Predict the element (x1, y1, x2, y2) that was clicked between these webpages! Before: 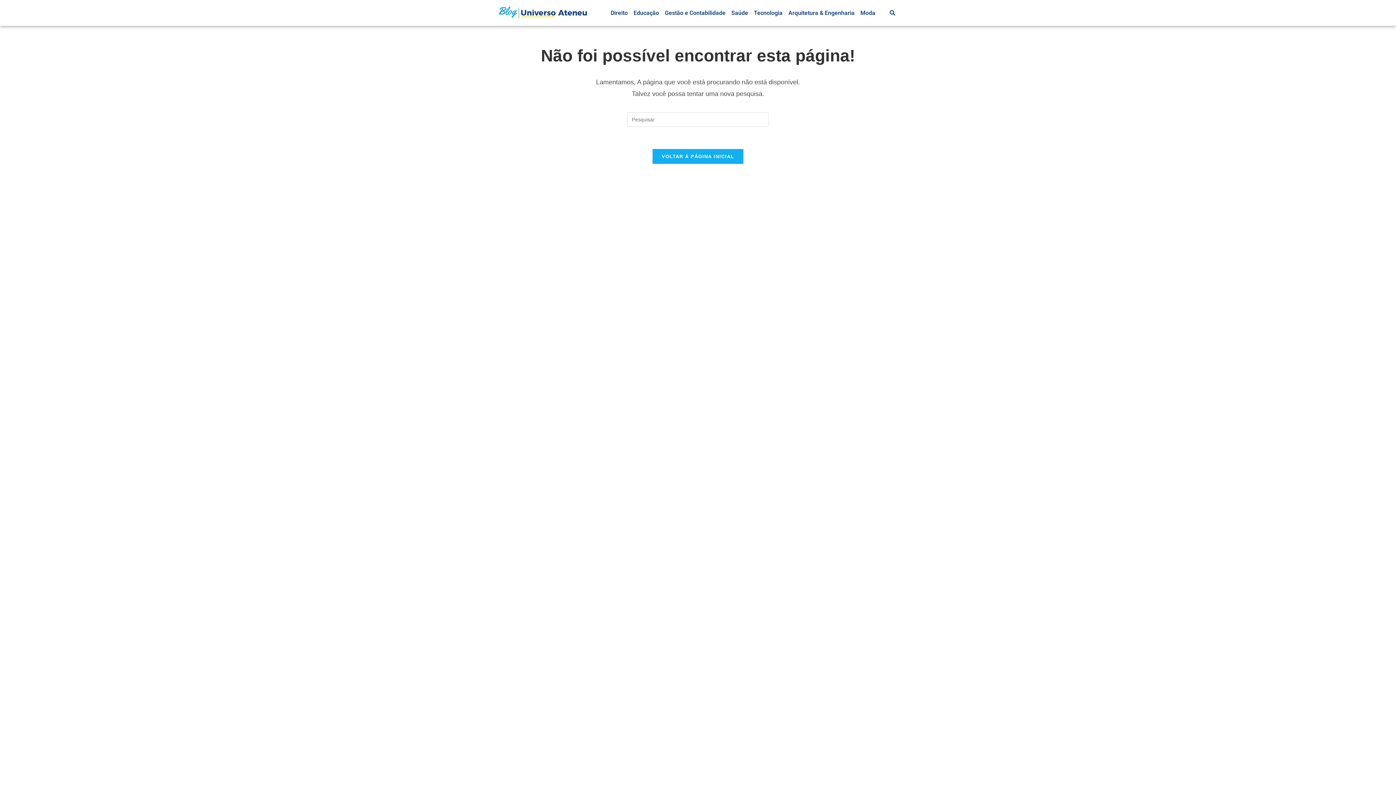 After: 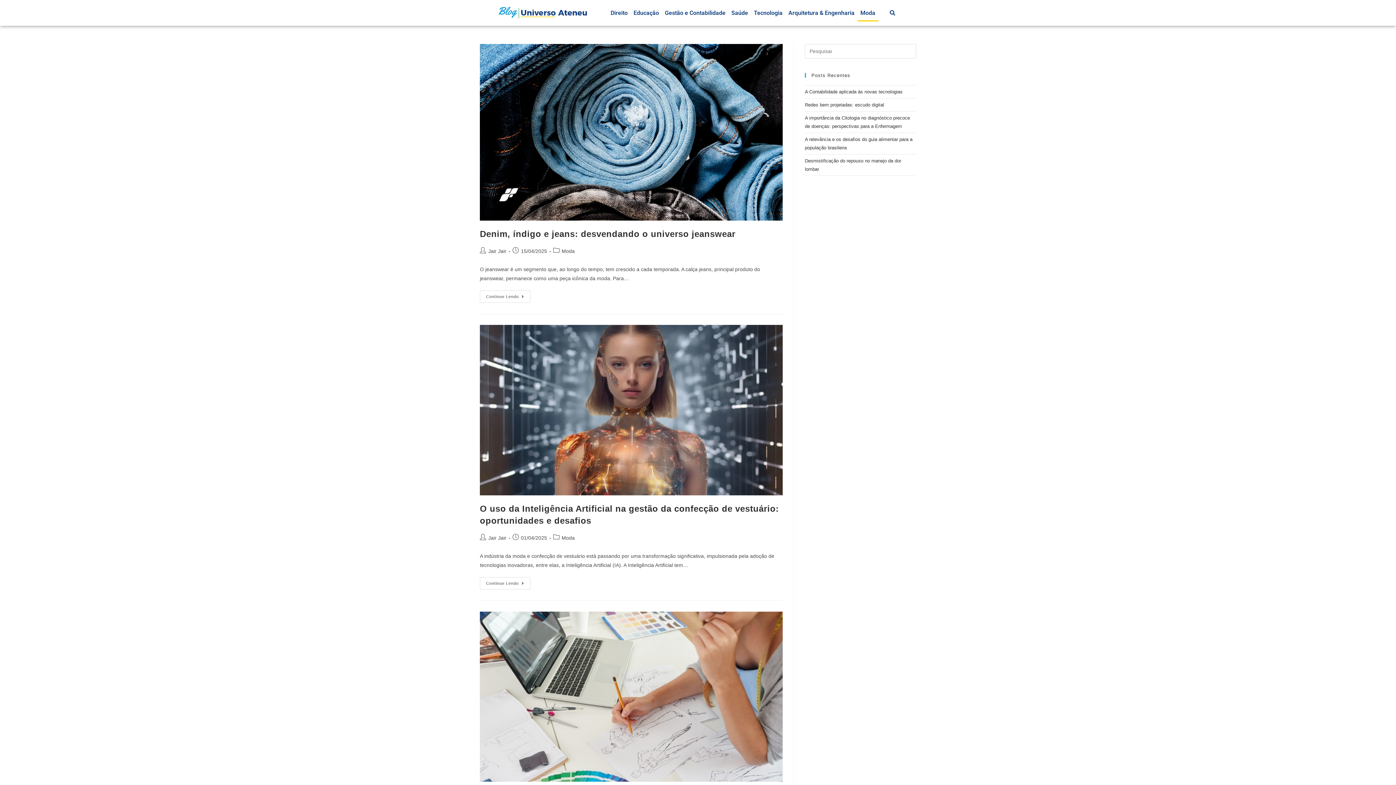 Action: bbox: (857, 4, 878, 21) label: Moda